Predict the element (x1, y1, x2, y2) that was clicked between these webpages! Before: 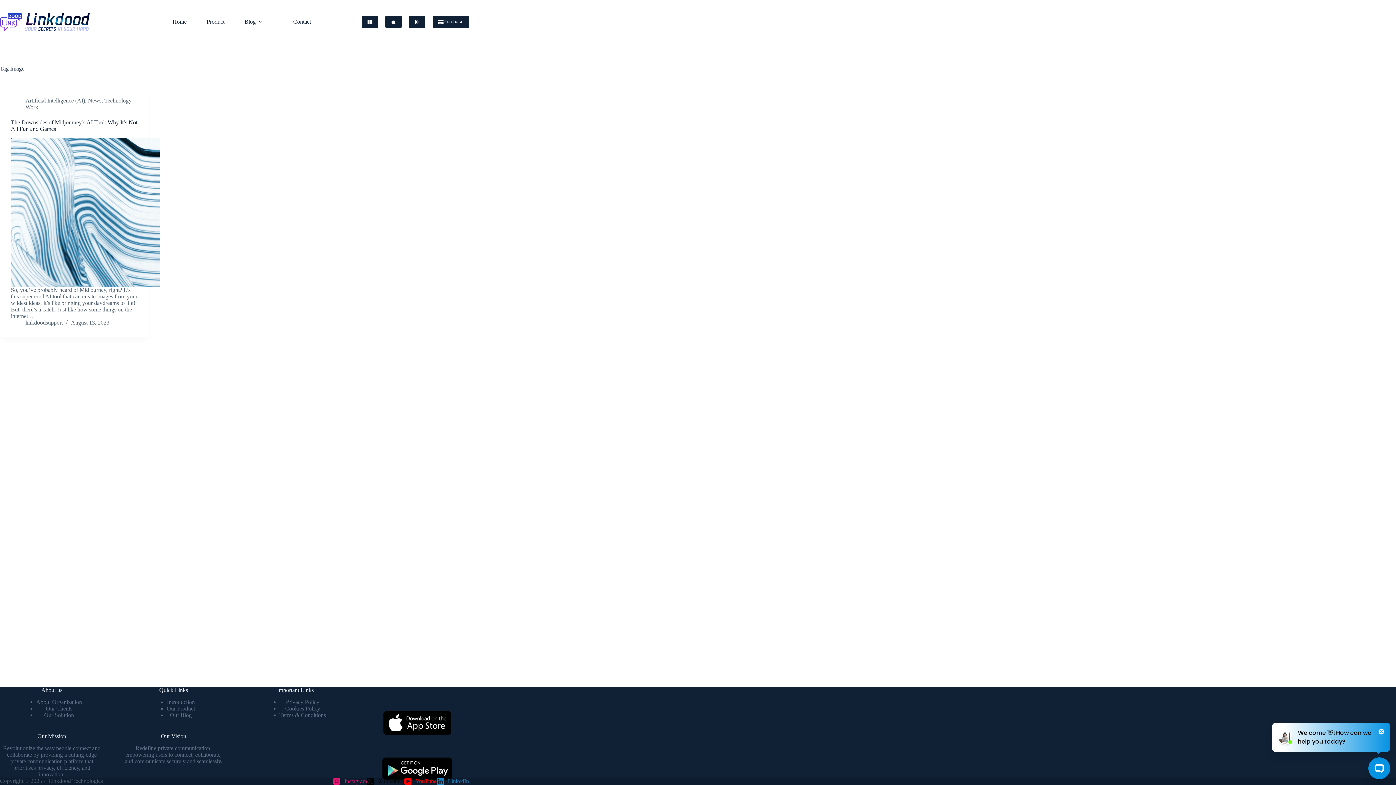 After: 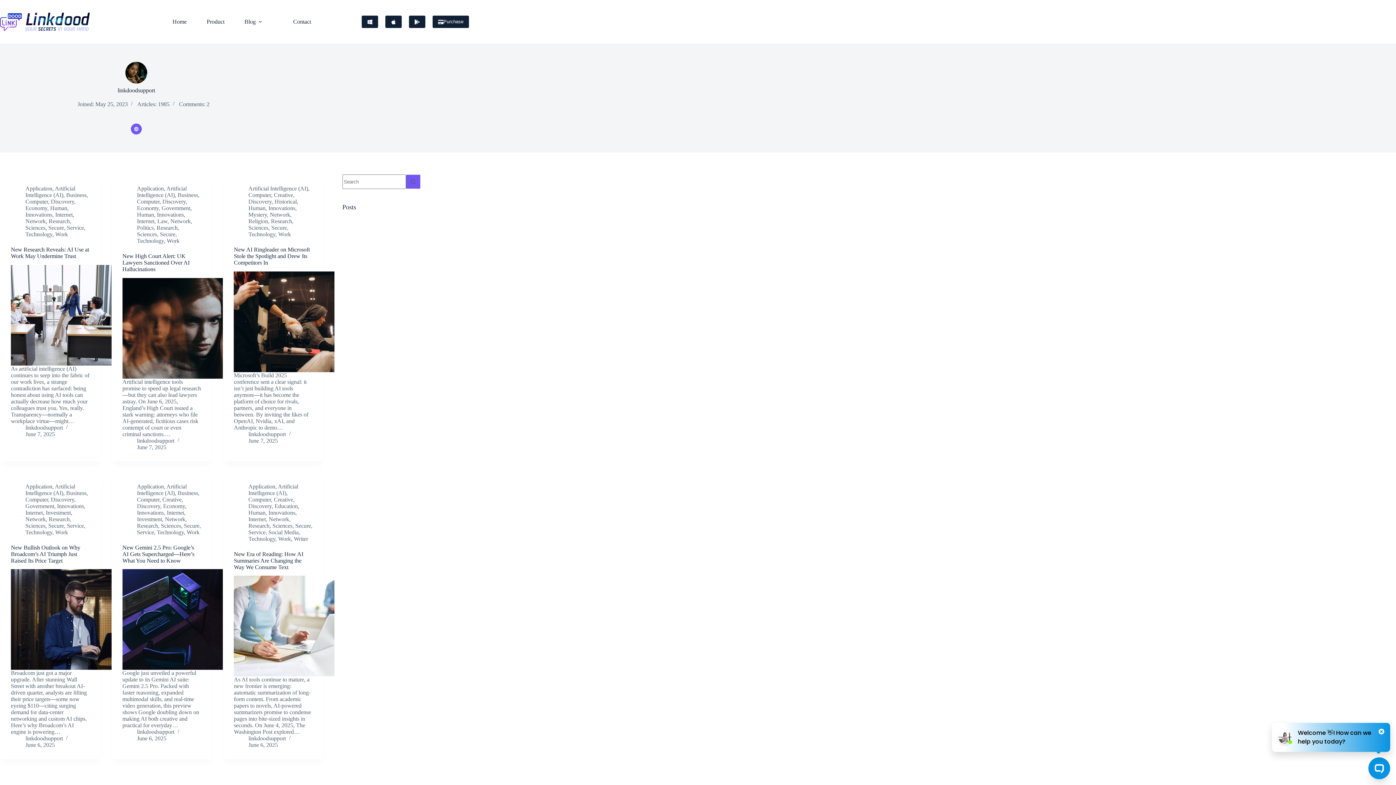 Action: label: linkdoodsupport bbox: (25, 319, 62, 325)